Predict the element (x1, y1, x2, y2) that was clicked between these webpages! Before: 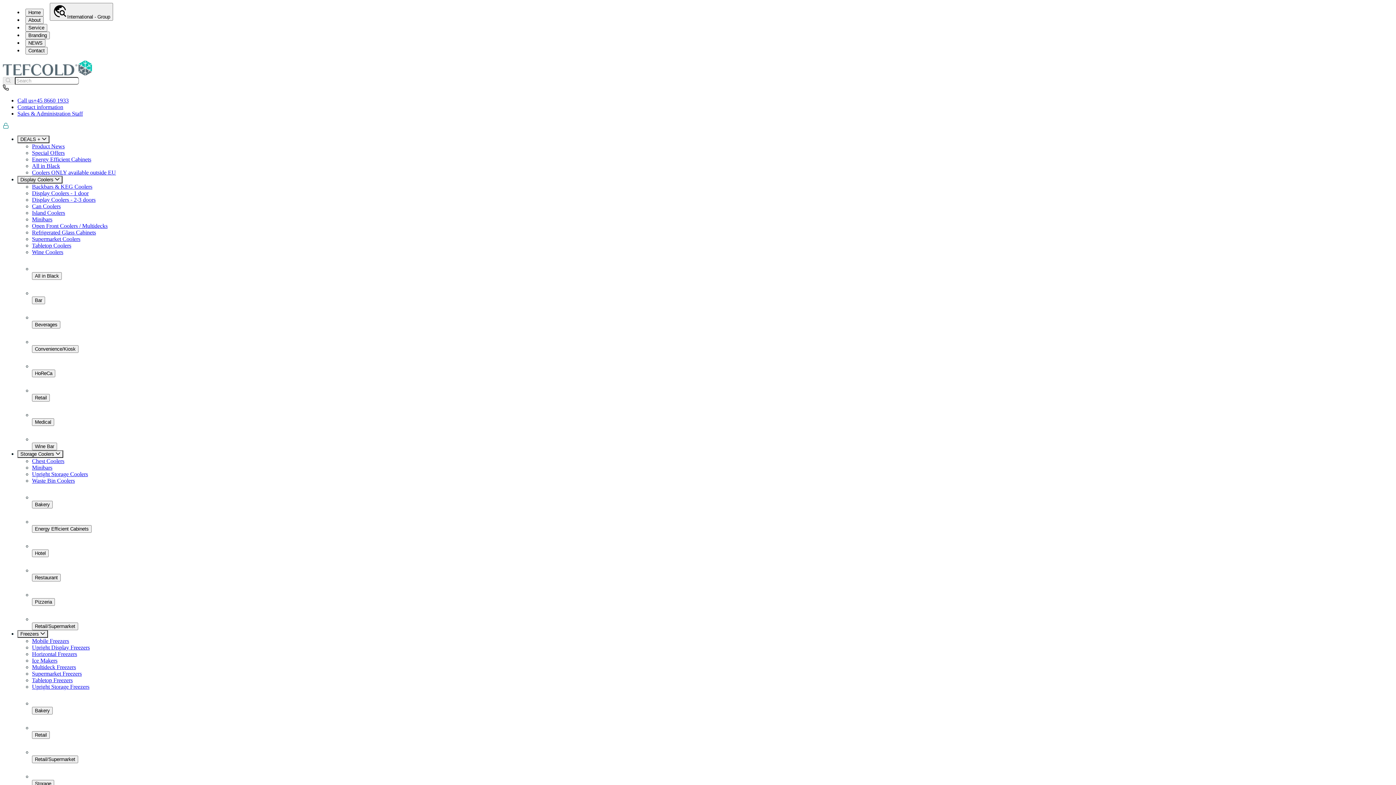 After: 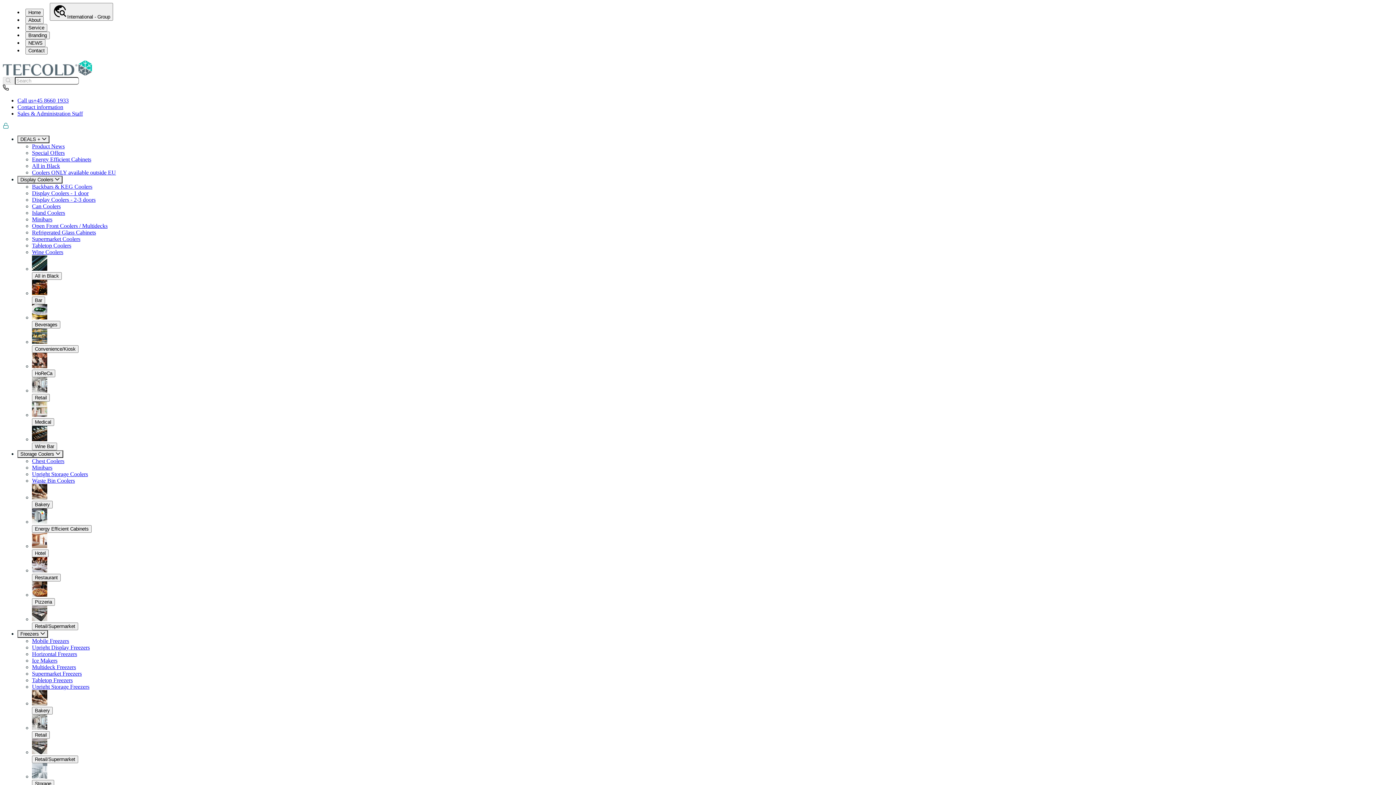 Action: label: TEFCOLD News bbox: (17, 333, 59, 339)